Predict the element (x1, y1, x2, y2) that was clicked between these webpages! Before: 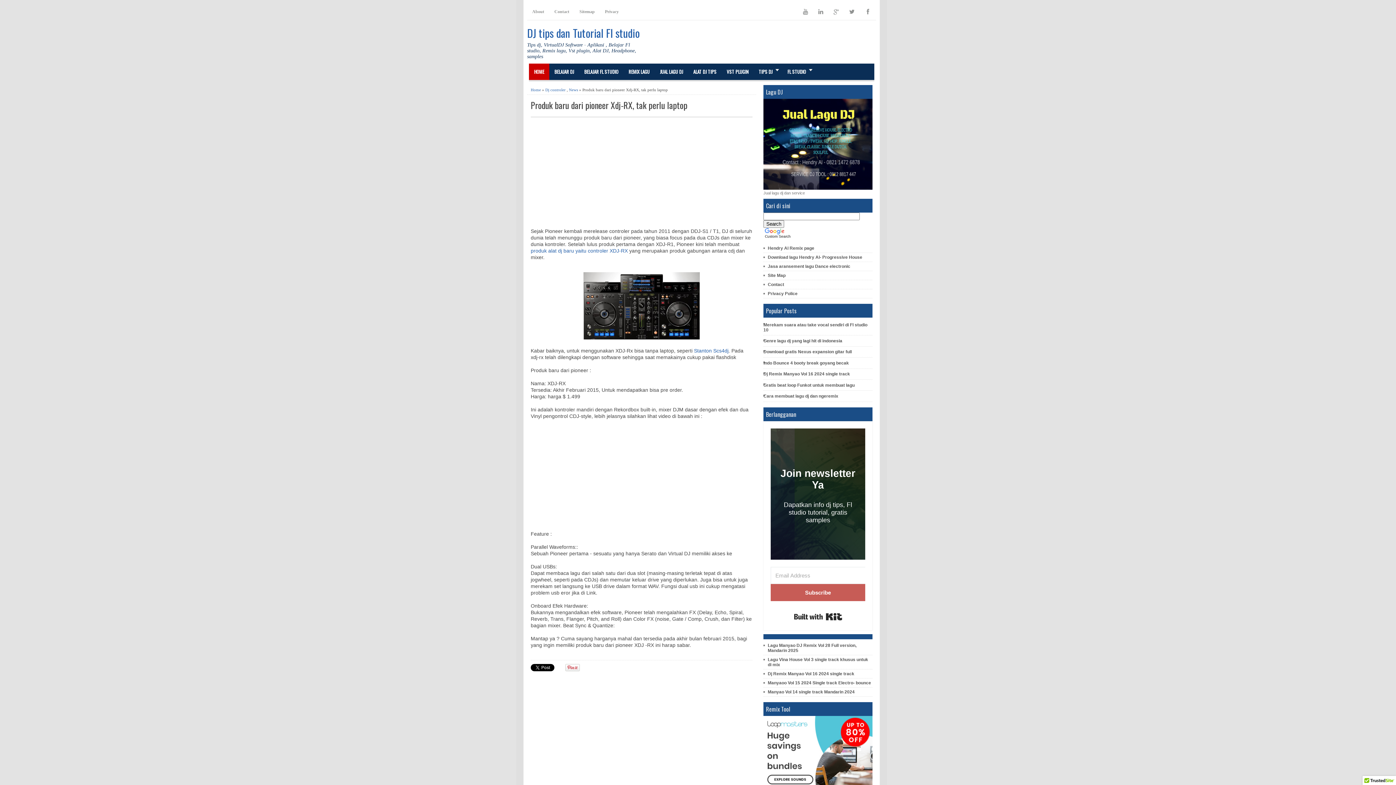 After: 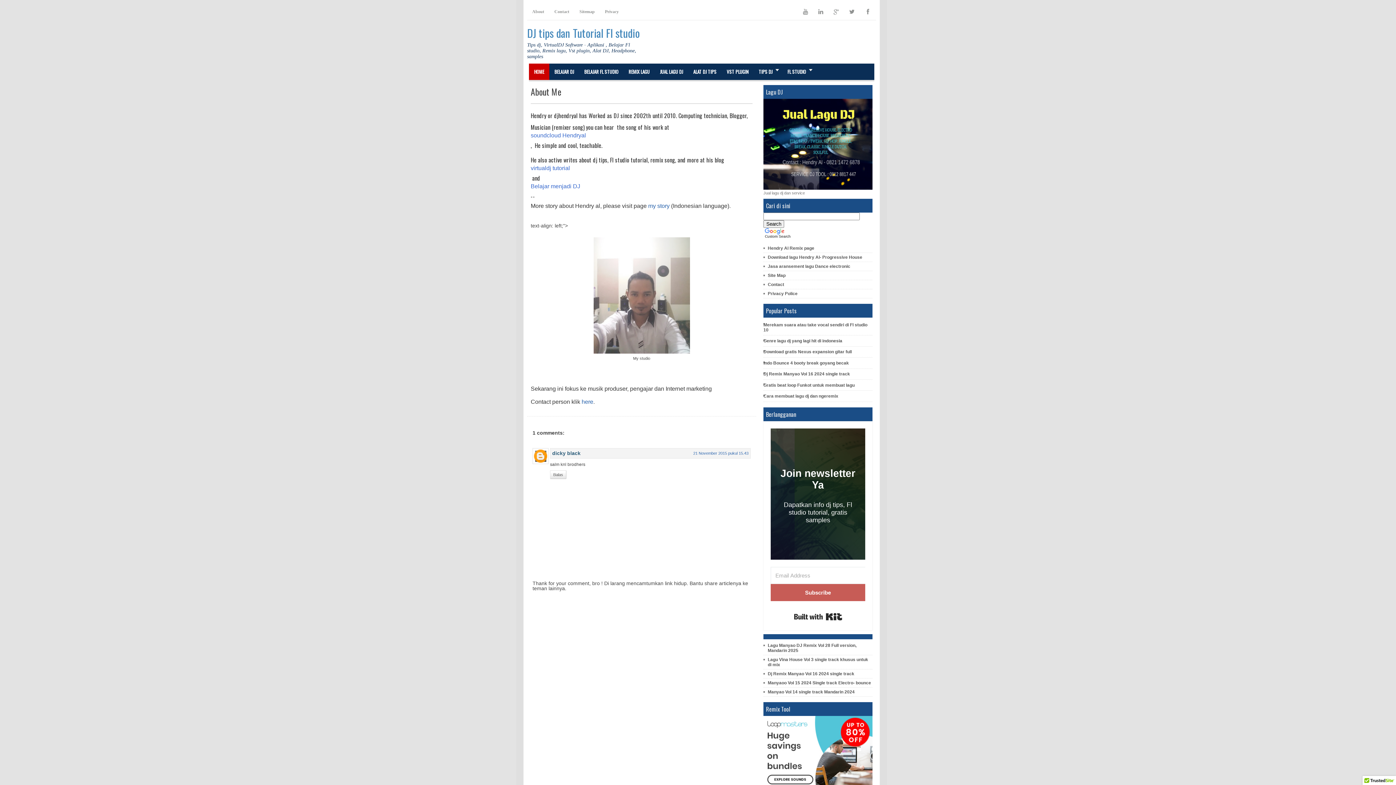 Action: bbox: (527, 3, 549, 20) label: About